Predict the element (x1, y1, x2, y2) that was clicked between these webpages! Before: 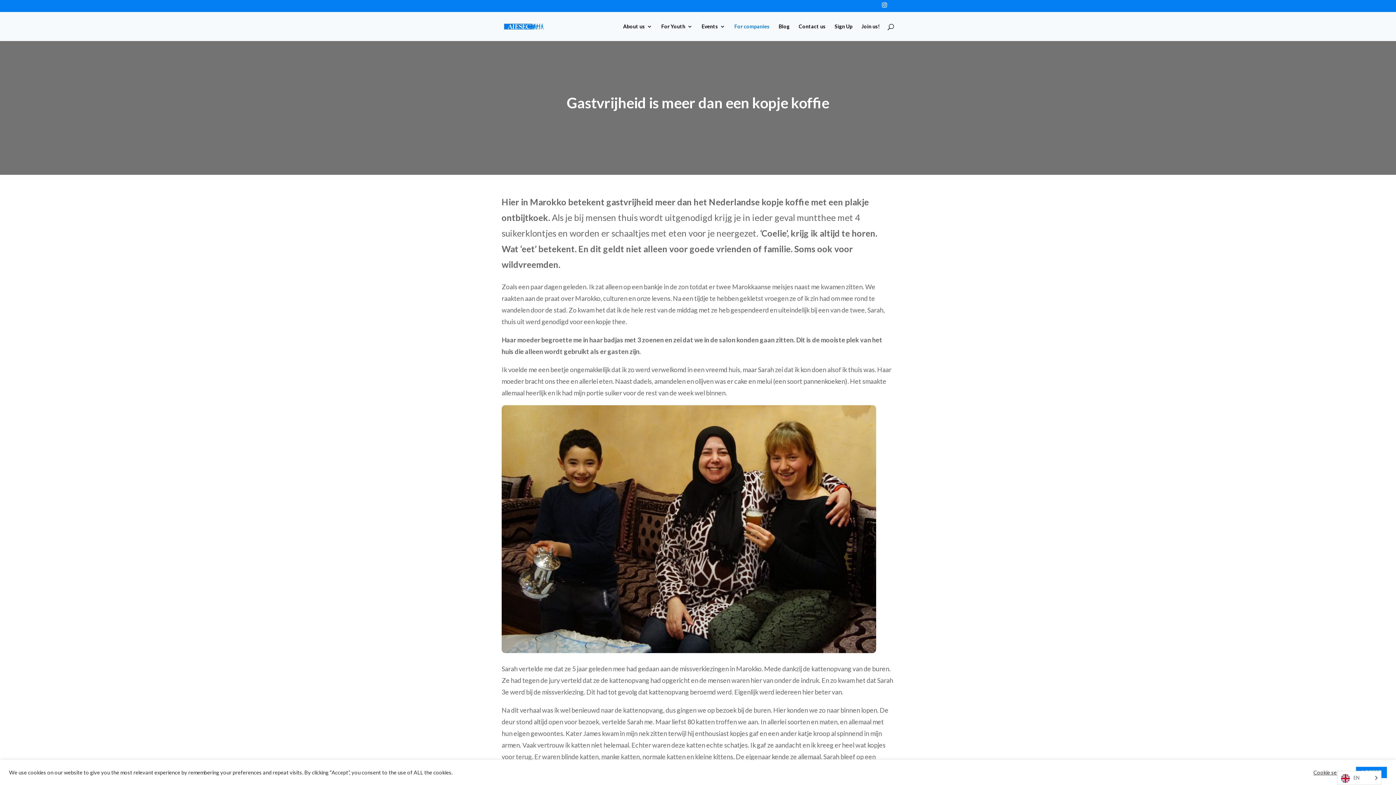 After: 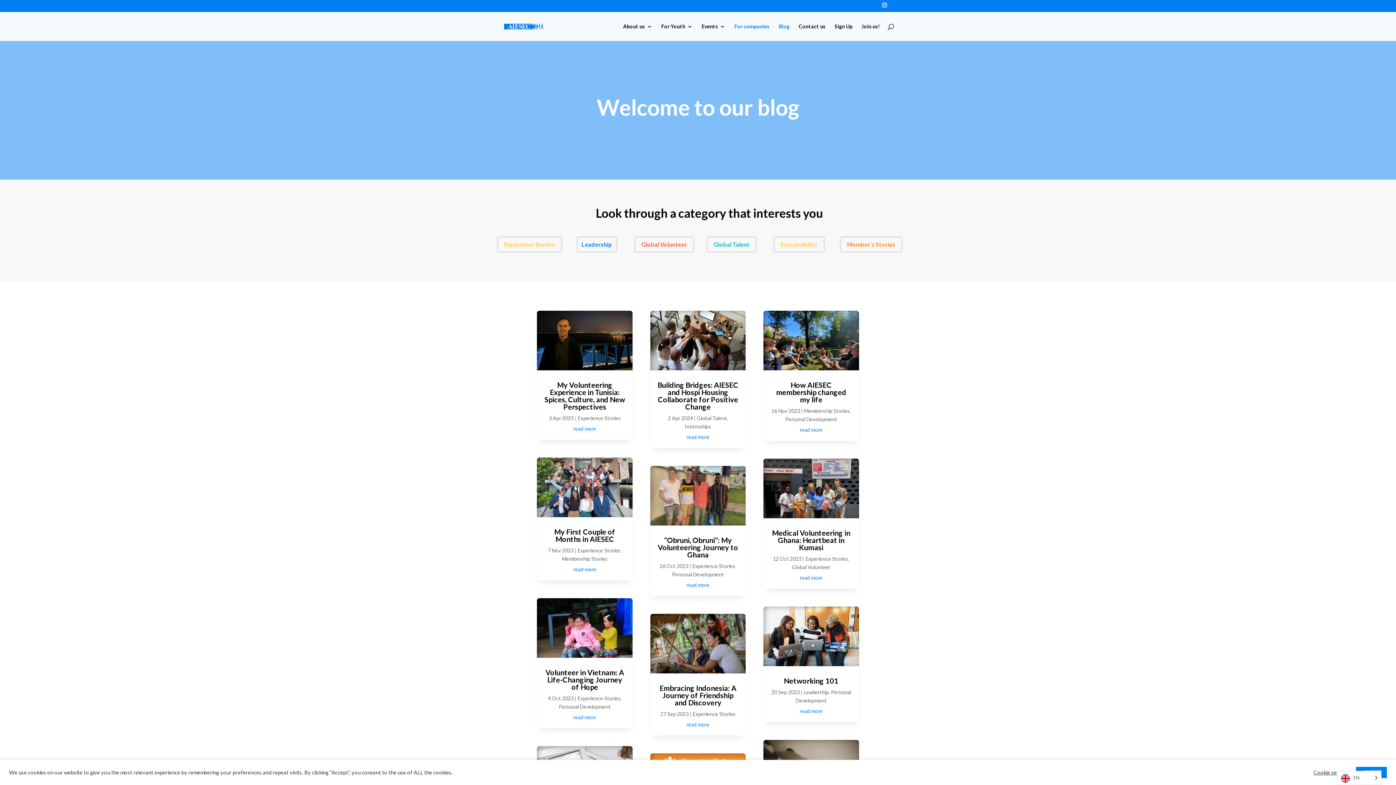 Action: bbox: (778, 23, 789, 40) label: Blog